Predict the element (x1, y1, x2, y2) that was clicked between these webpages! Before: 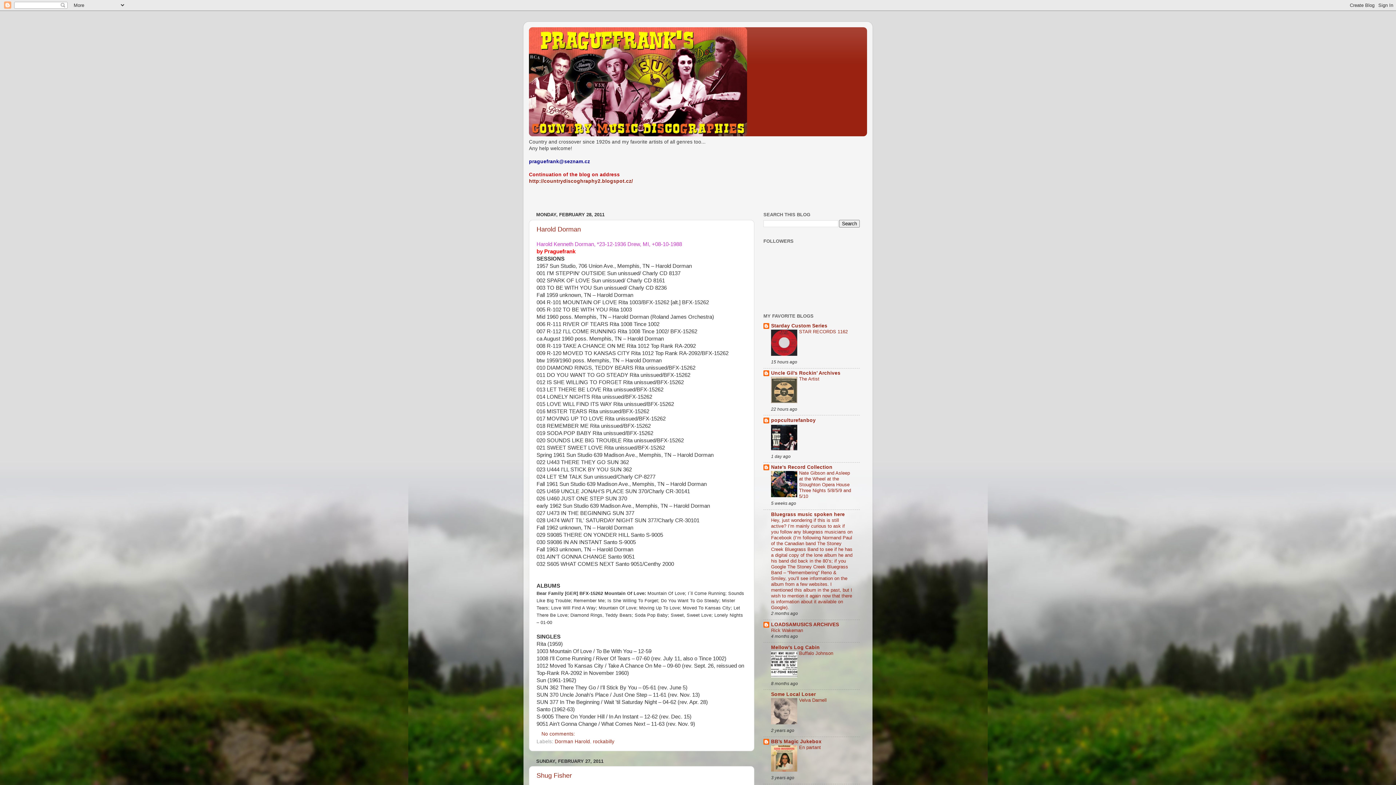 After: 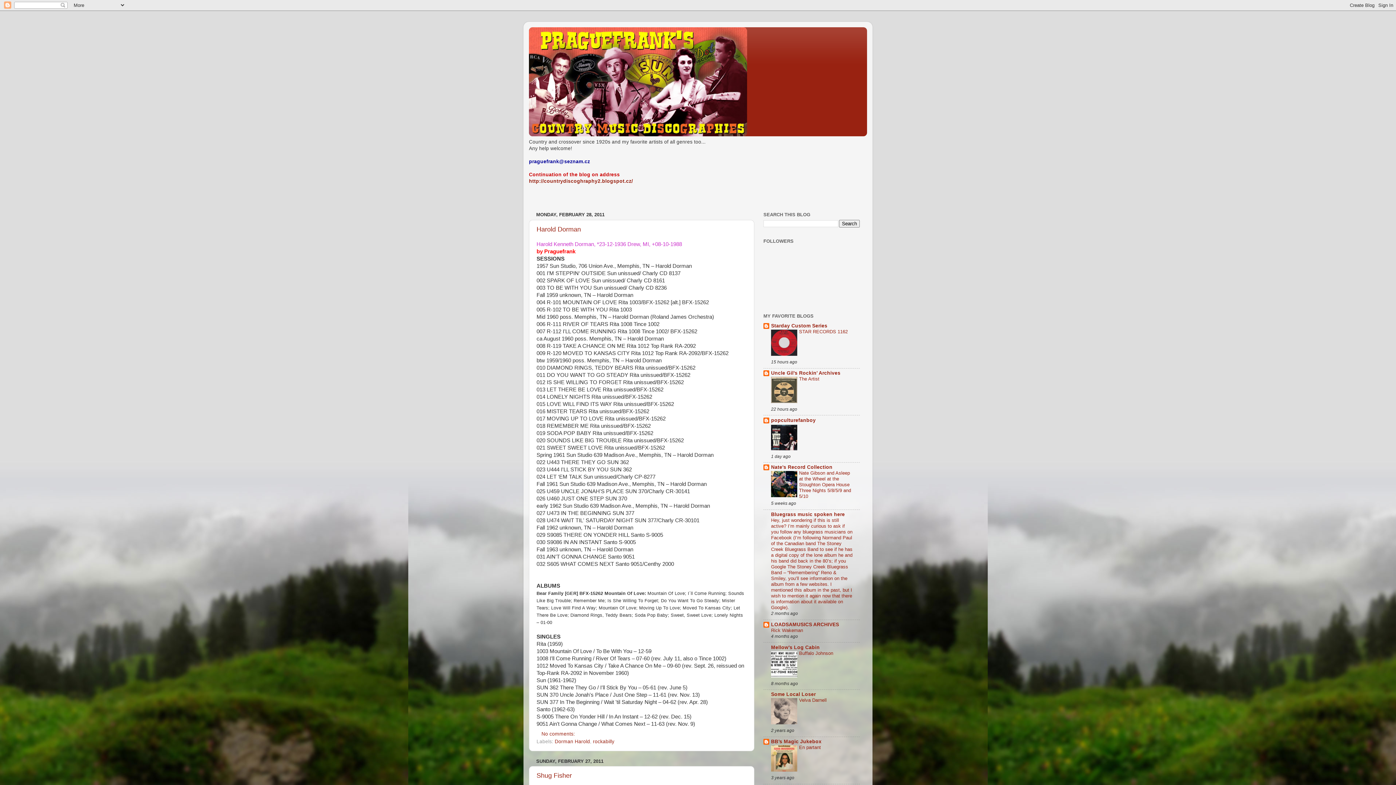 Action: bbox: (771, 493, 797, 498)